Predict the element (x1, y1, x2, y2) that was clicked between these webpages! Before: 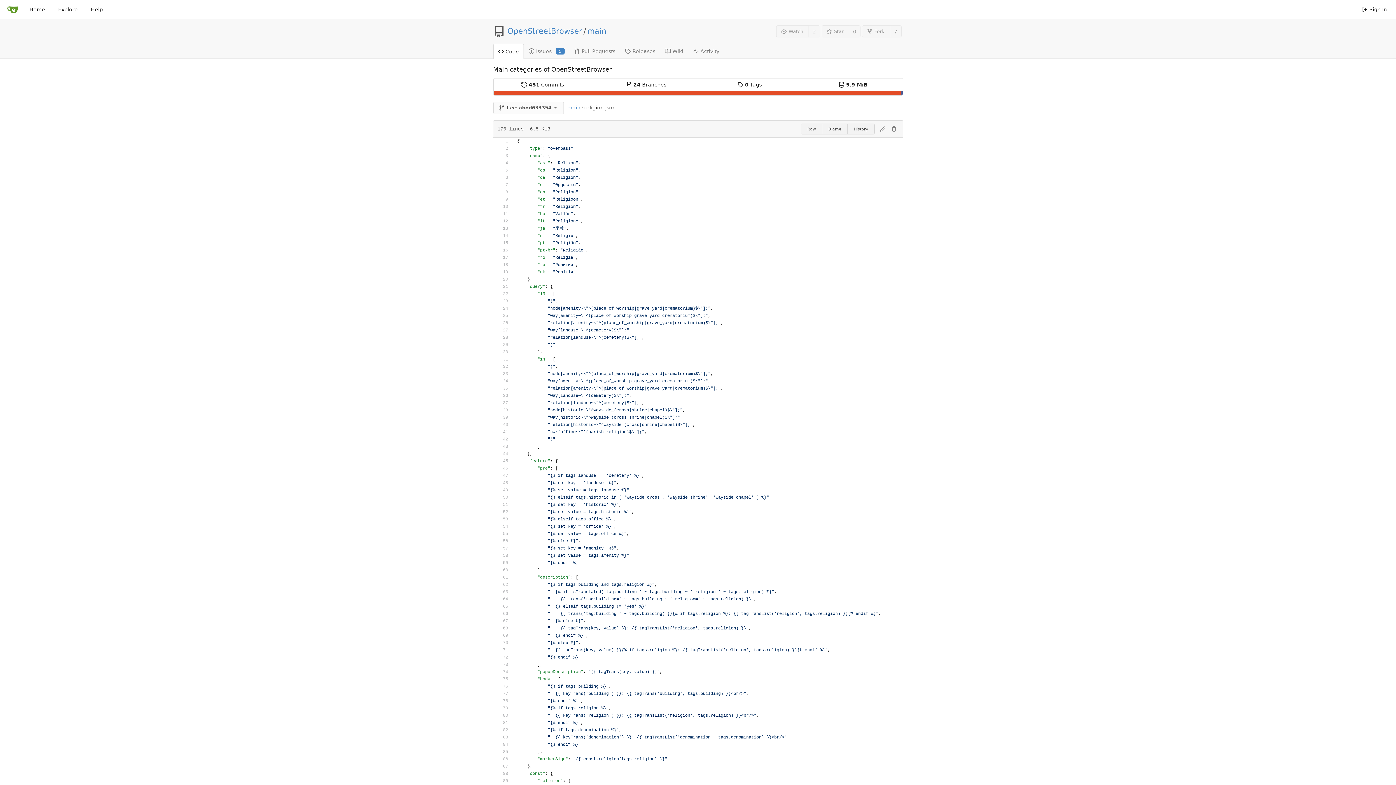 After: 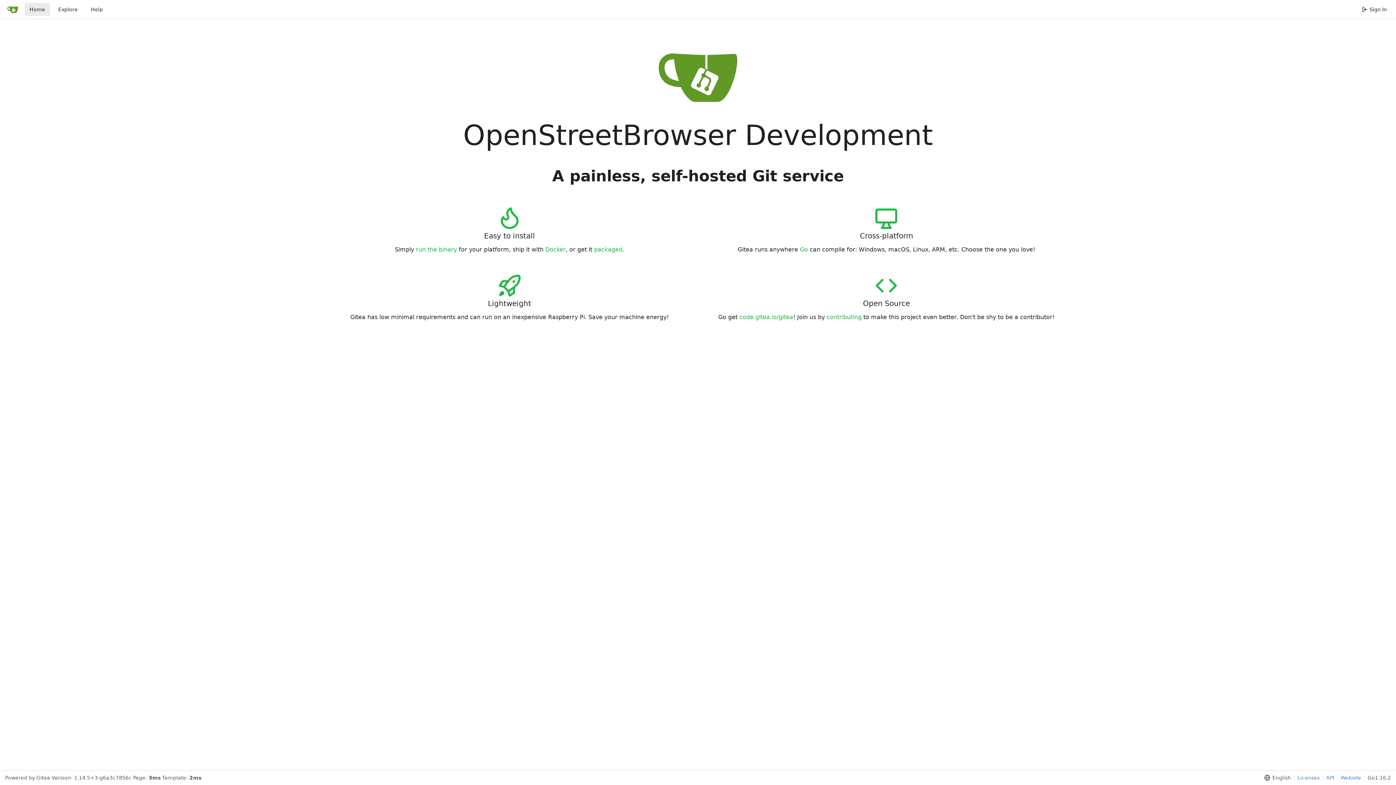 Action: bbox: (7, 4, 18, 14)